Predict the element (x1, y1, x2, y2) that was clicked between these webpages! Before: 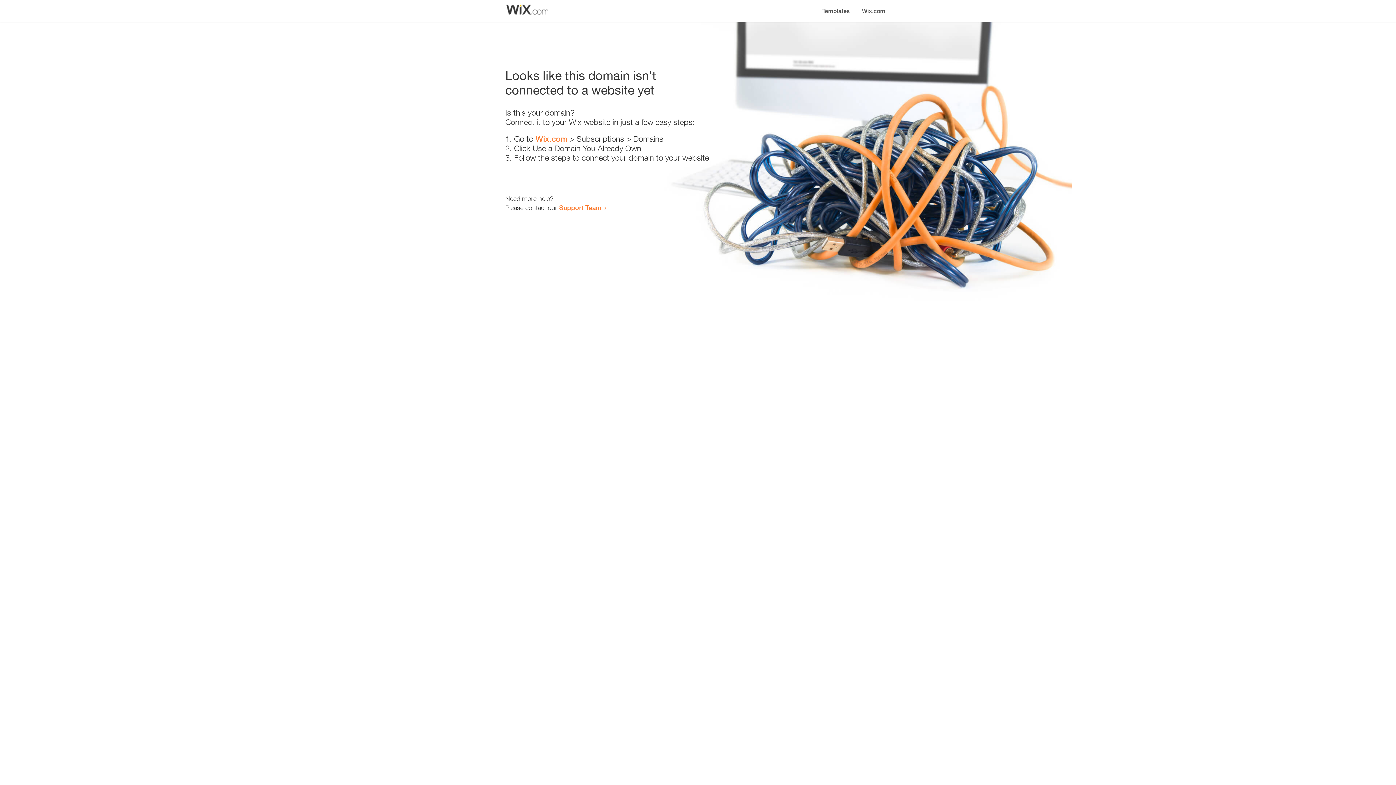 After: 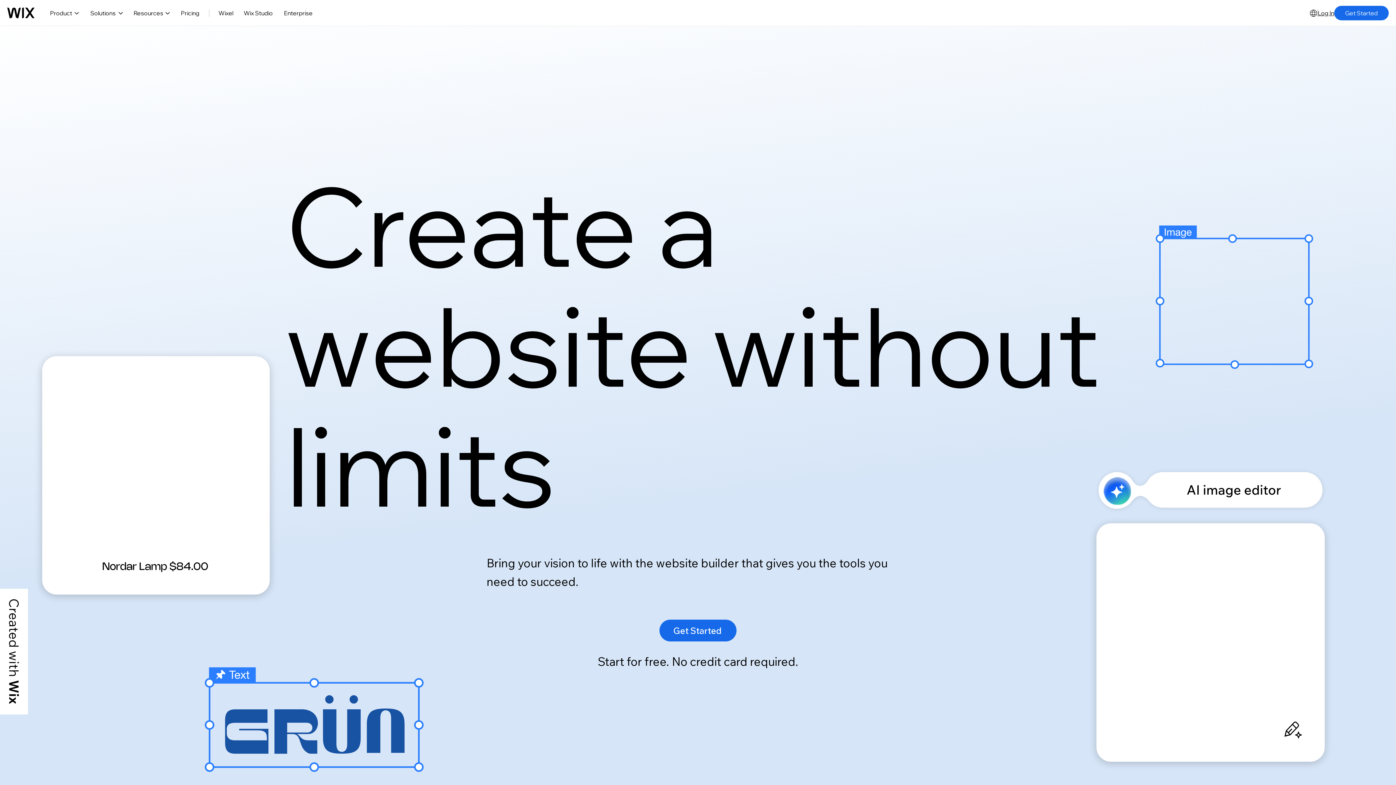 Action: label: Wix.com bbox: (535, 134, 567, 143)